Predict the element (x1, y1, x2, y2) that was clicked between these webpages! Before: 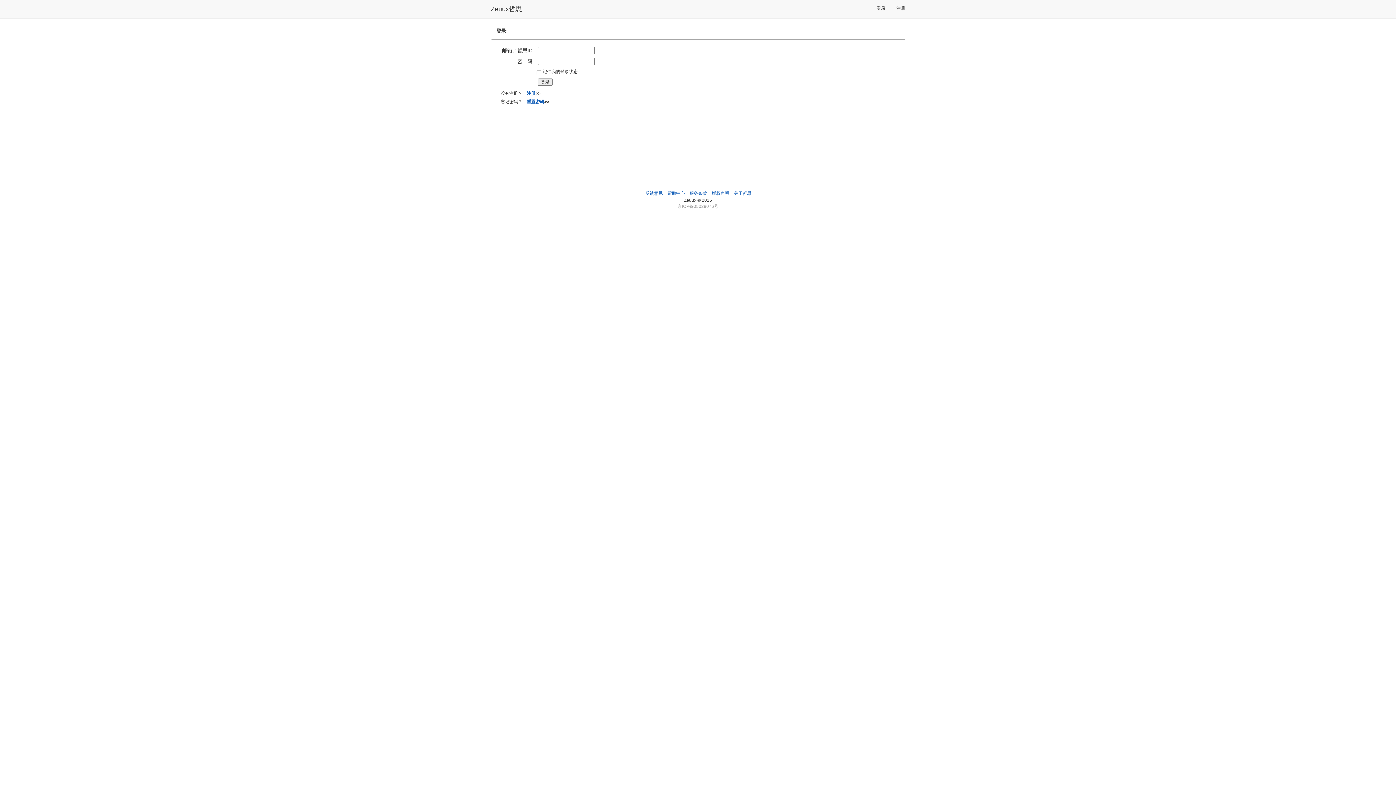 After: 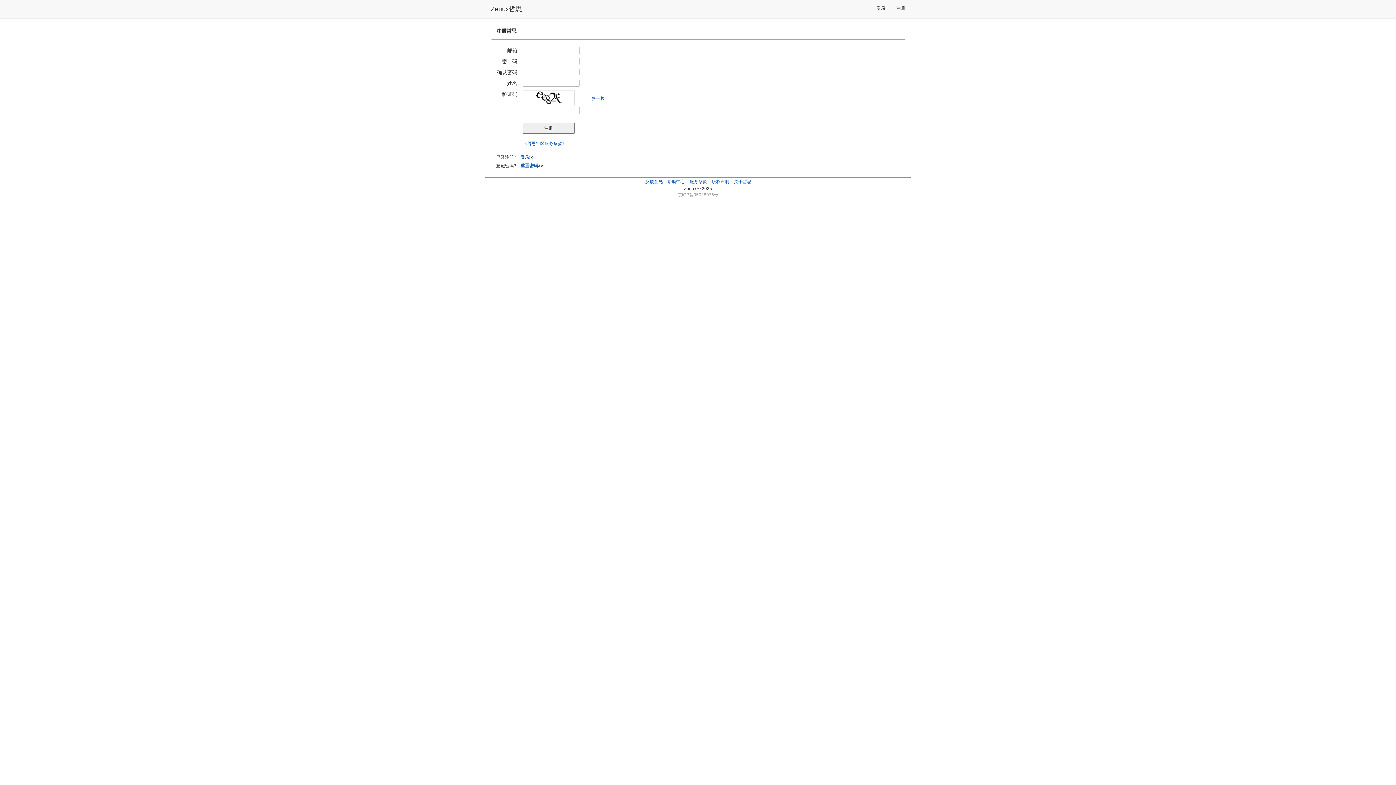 Action: label: 注册 bbox: (891, 1, 910, 15)